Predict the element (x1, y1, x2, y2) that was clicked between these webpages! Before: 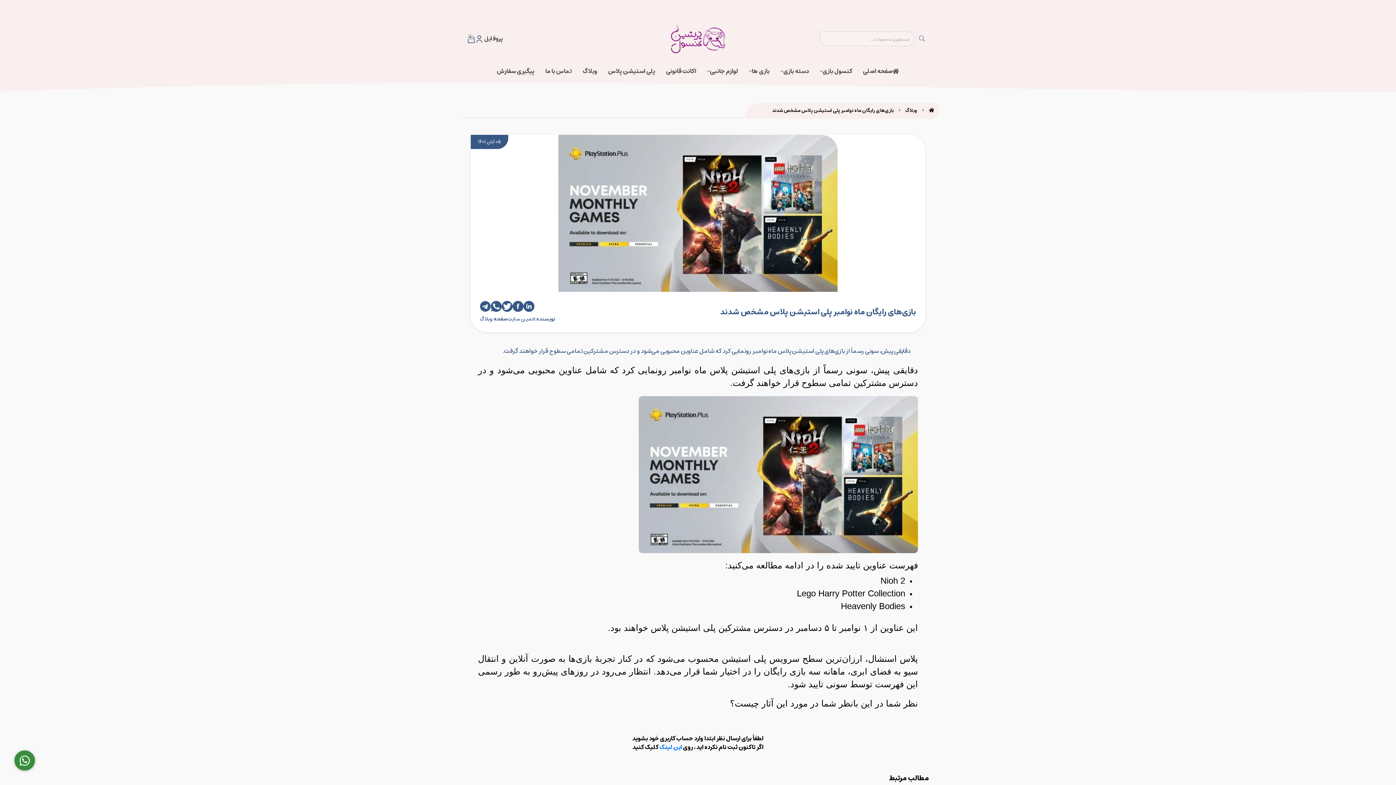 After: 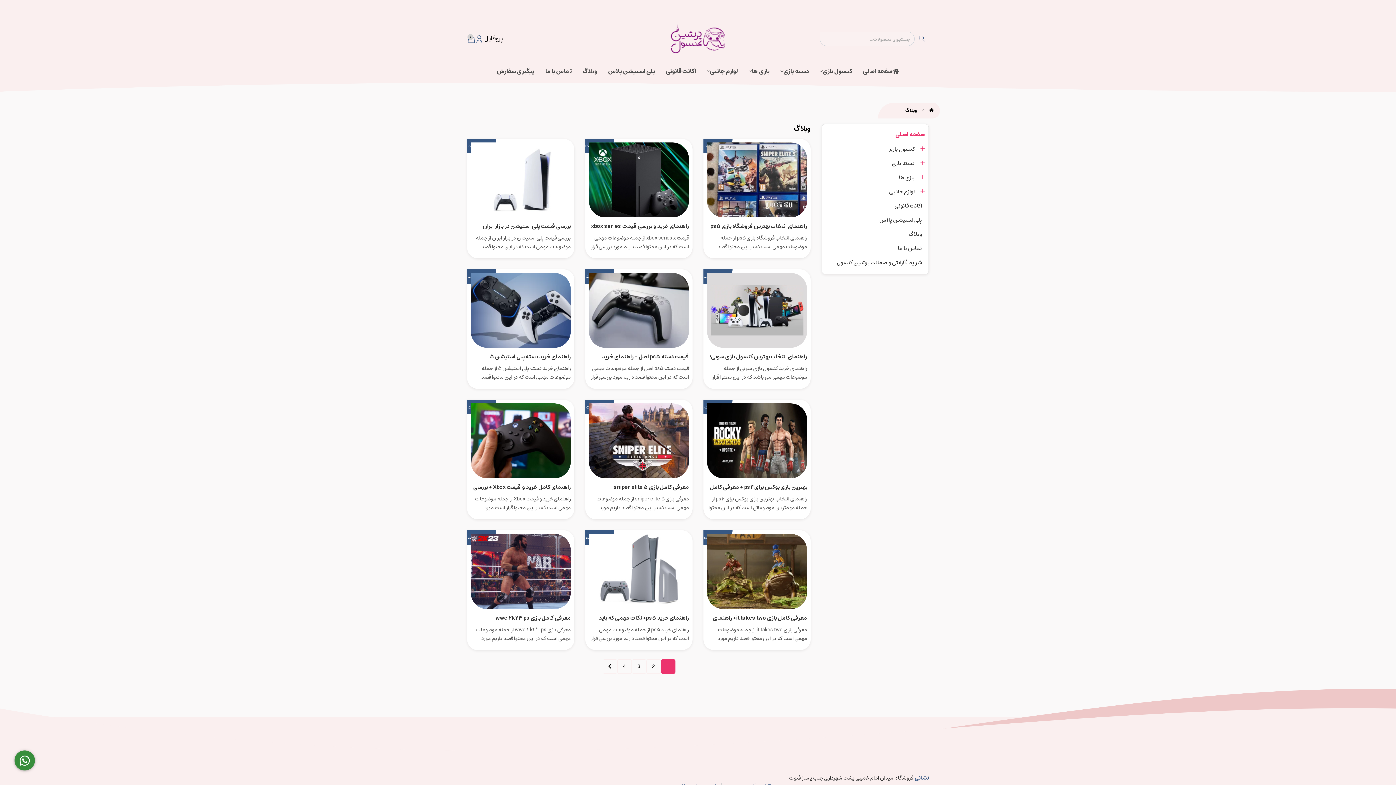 Action: label: وبلاگ bbox: (577, 64, 602, 77)